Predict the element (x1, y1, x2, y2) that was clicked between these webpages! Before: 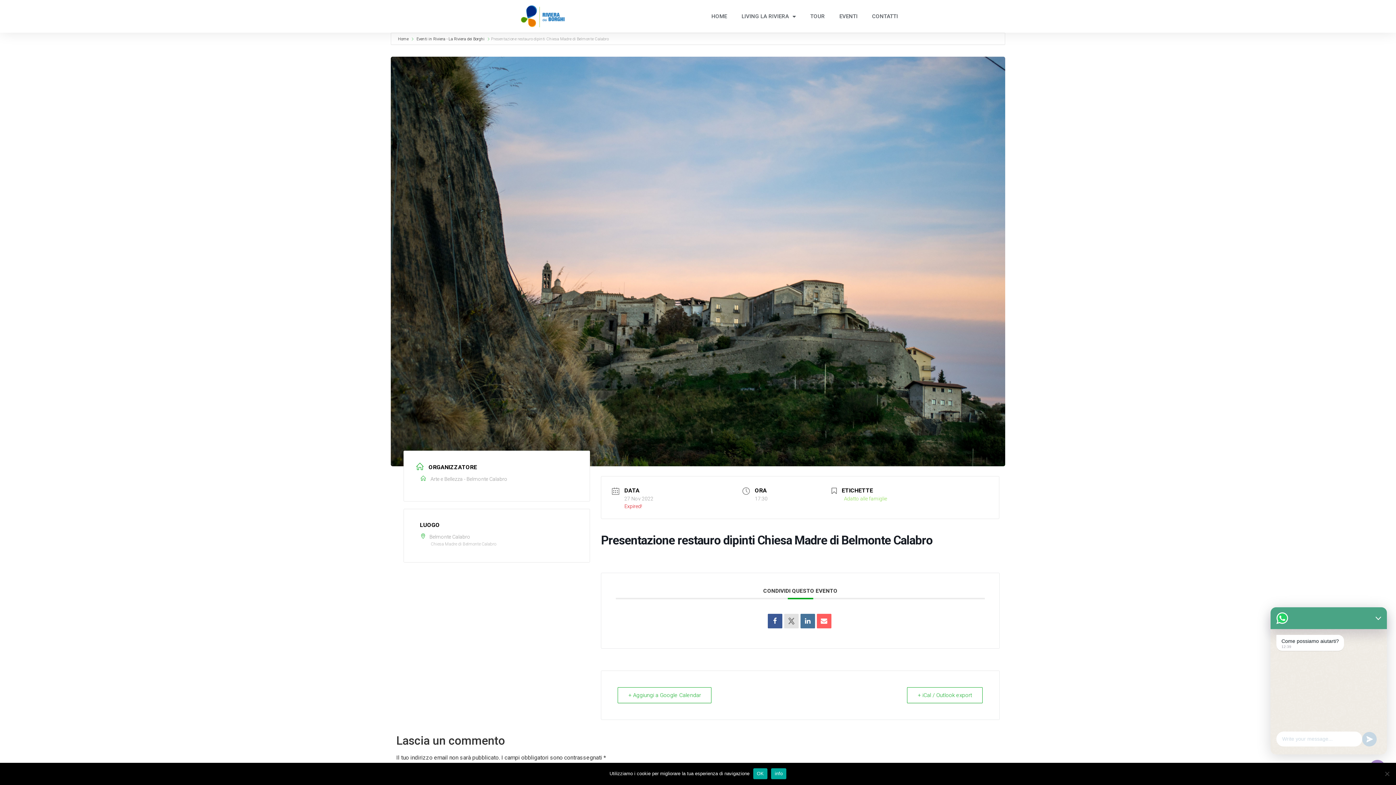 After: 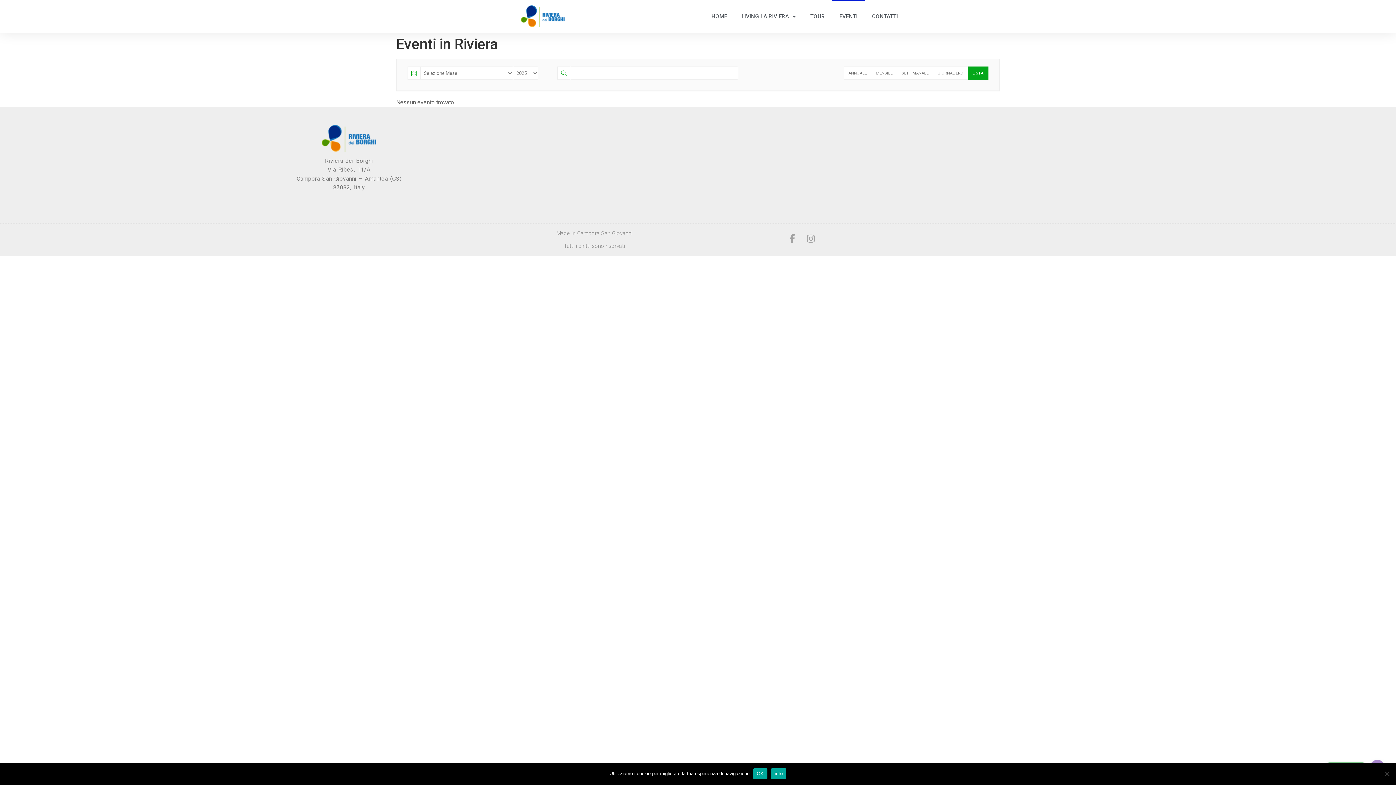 Action: label: Eventi in Riviera - La Riviera dei Borghi bbox: (415, 36, 484, 41)